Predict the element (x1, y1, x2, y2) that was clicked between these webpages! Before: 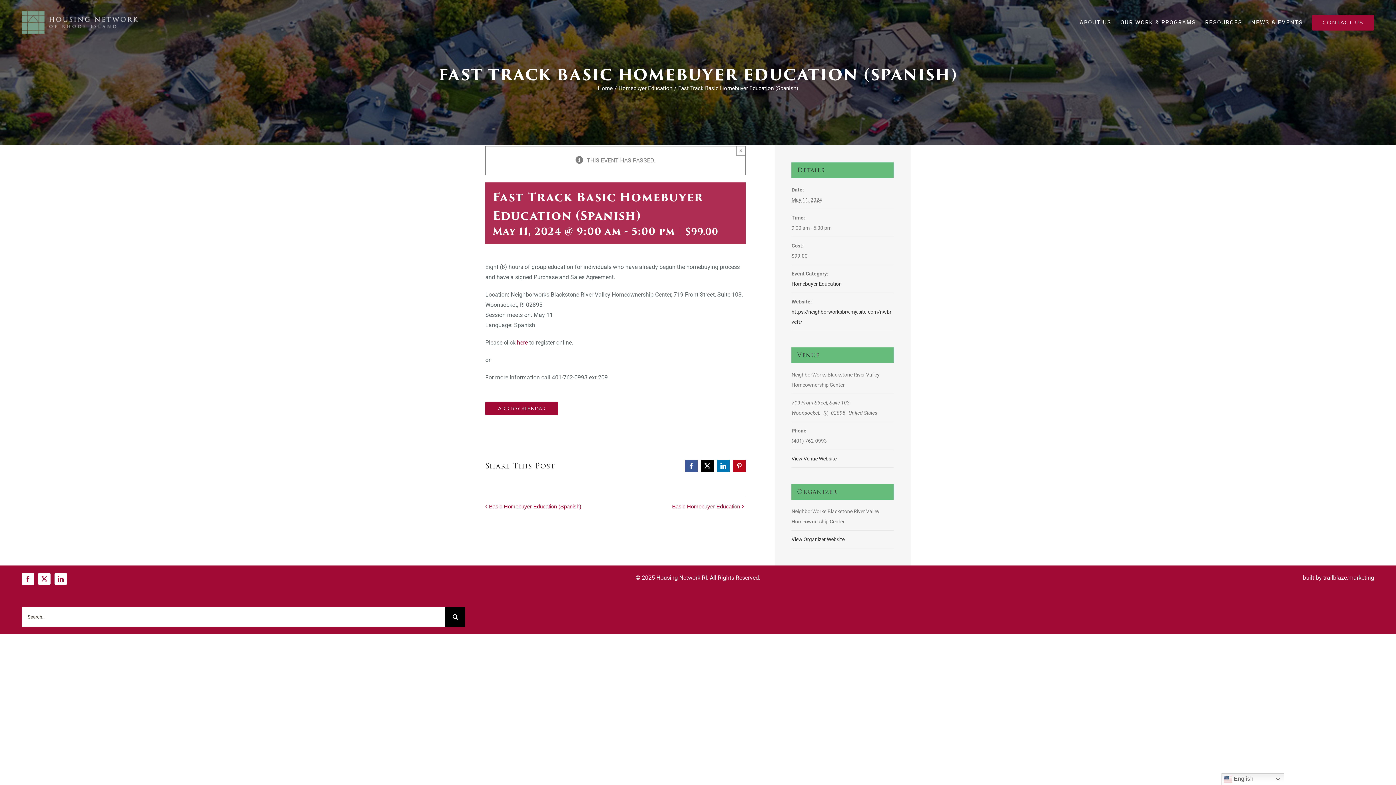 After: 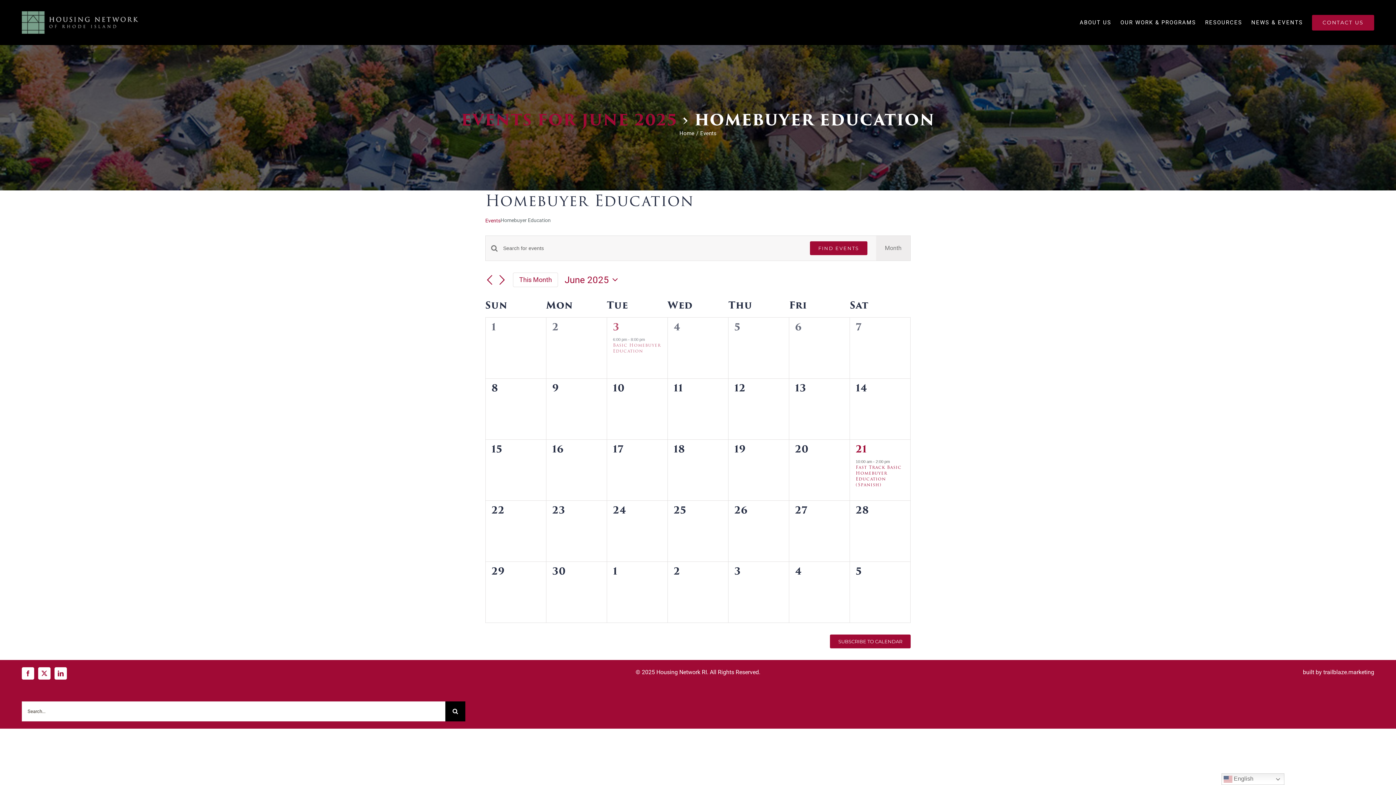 Action: bbox: (791, 281, 841, 286) label: Homebuyer Education